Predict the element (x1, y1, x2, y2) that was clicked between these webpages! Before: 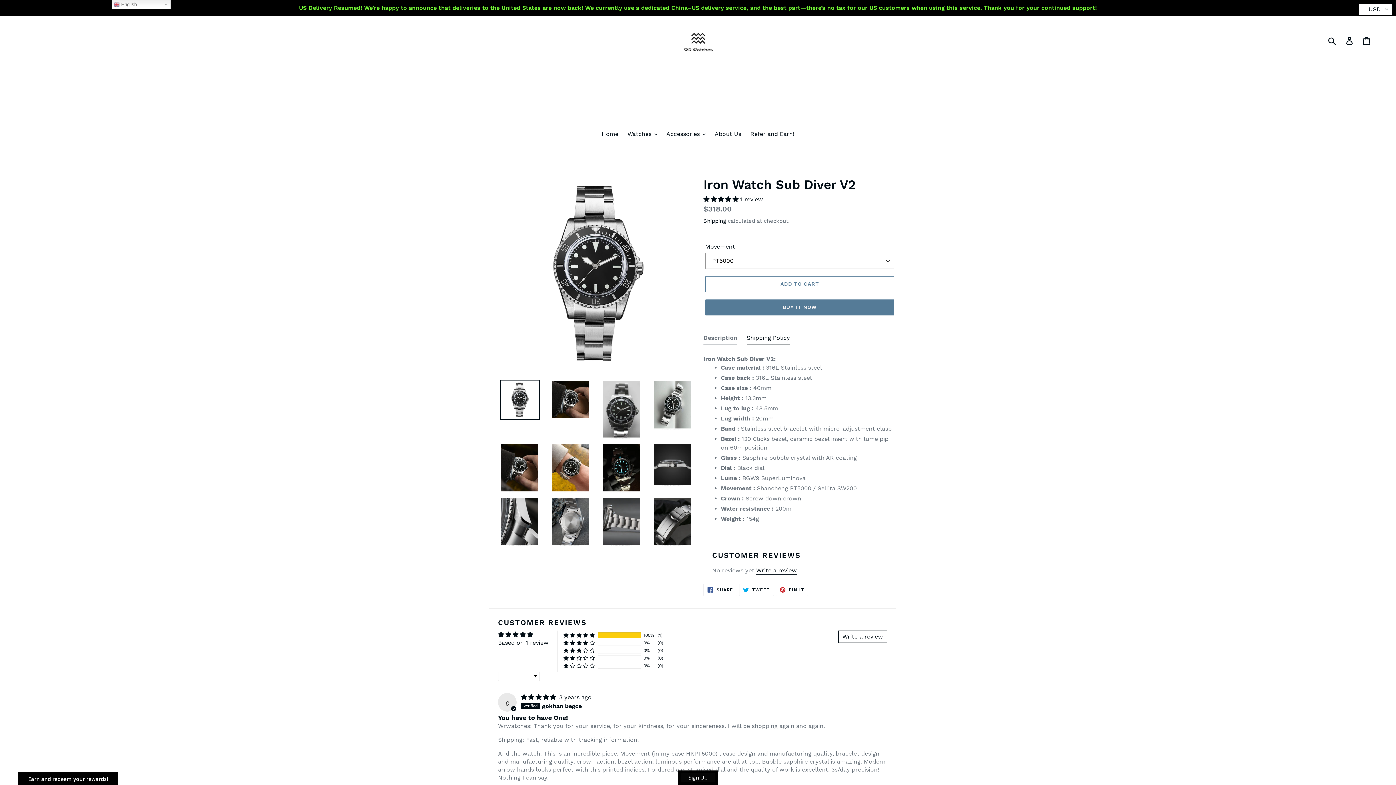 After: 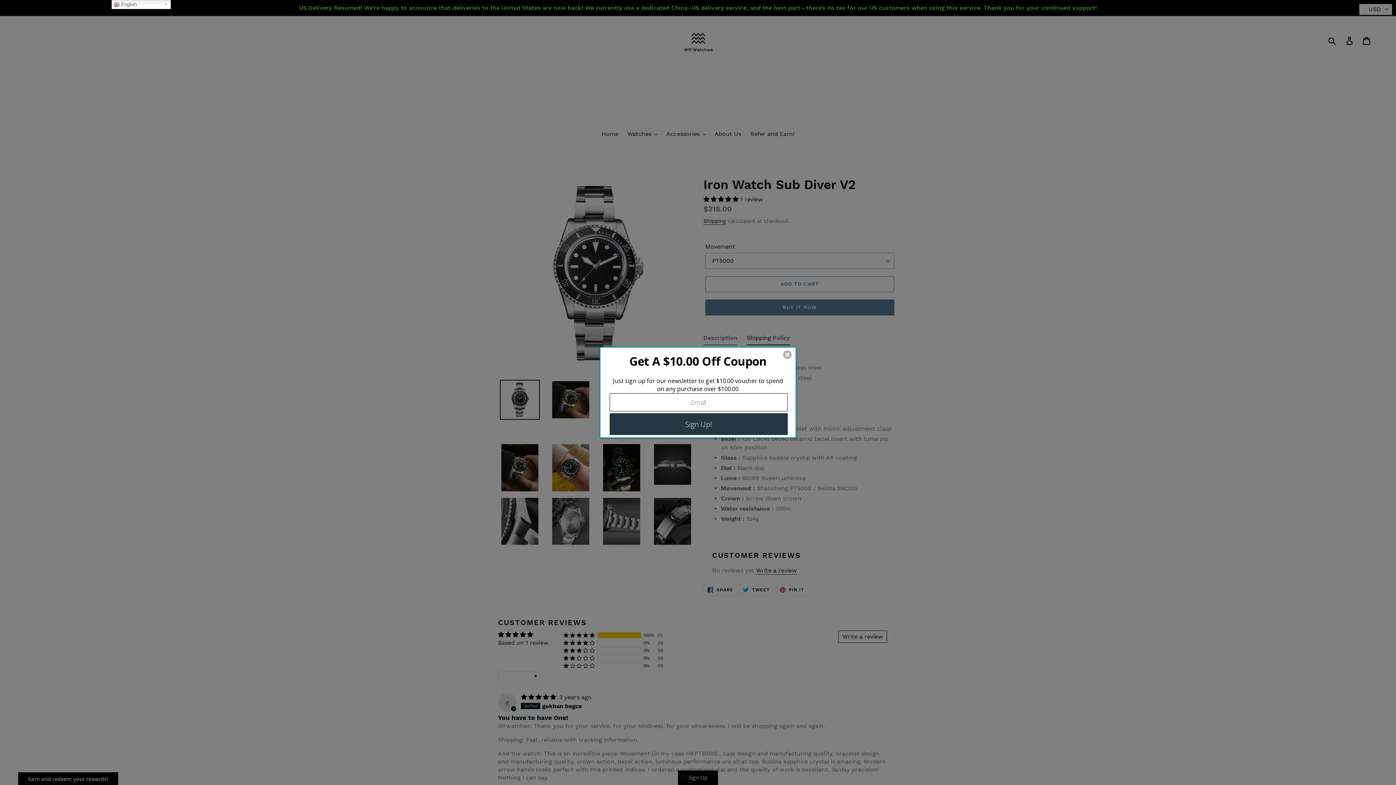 Action: bbox: (775, 583, 808, 596) label:  PIN IT
PIN ON PINTEREST